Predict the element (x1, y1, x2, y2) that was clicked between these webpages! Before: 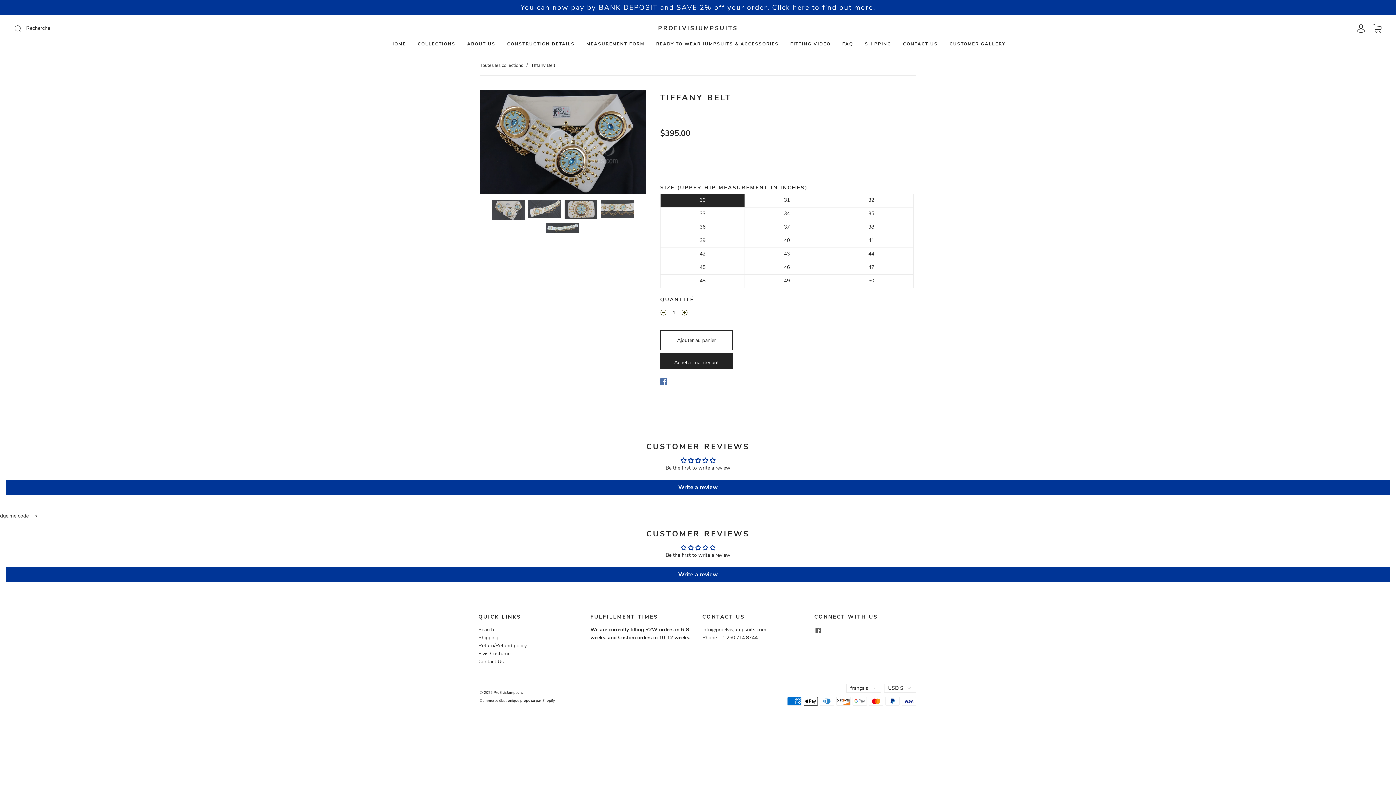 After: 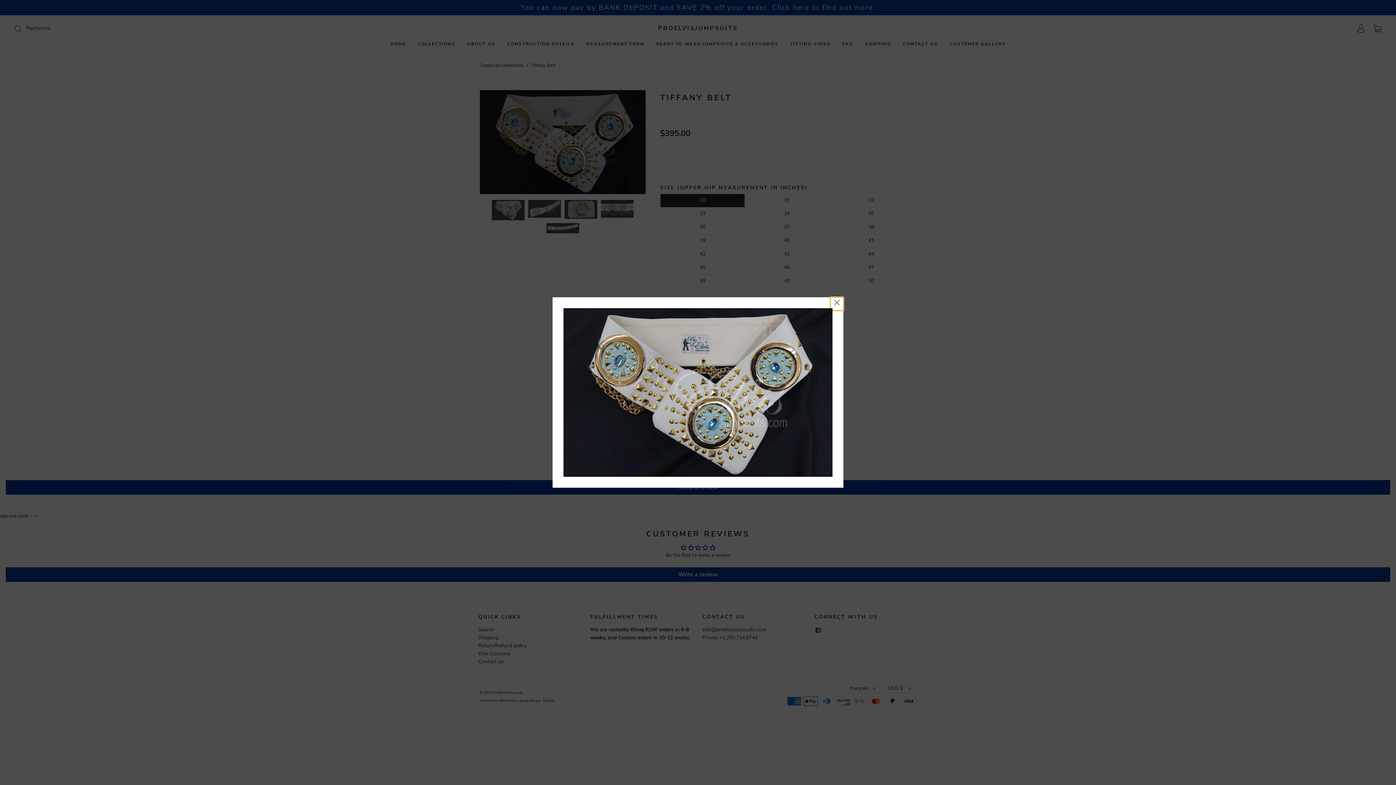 Action: label: Zoom image bbox: (513, 90, 612, 197)